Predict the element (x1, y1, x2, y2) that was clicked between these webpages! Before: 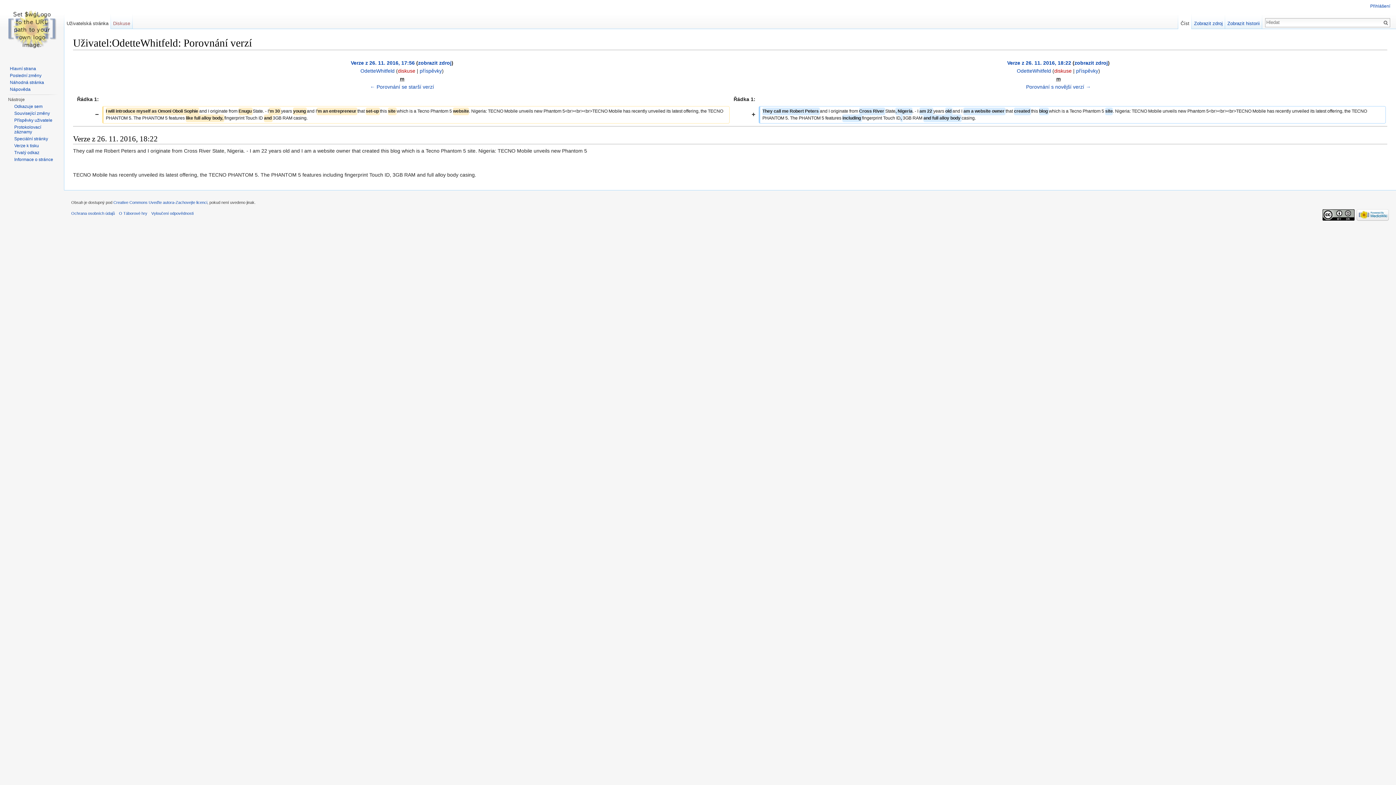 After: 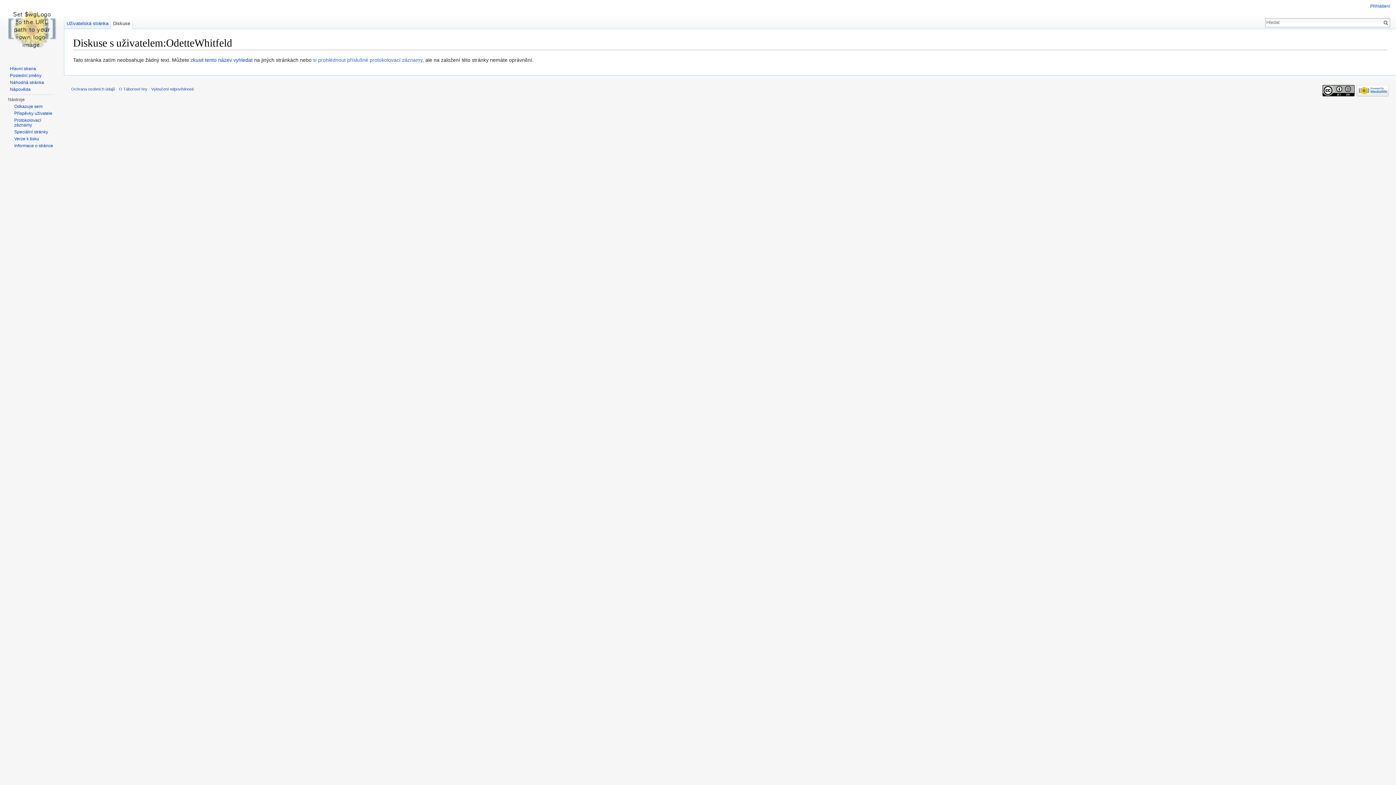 Action: label: diskuse bbox: (398, 68, 415, 73)